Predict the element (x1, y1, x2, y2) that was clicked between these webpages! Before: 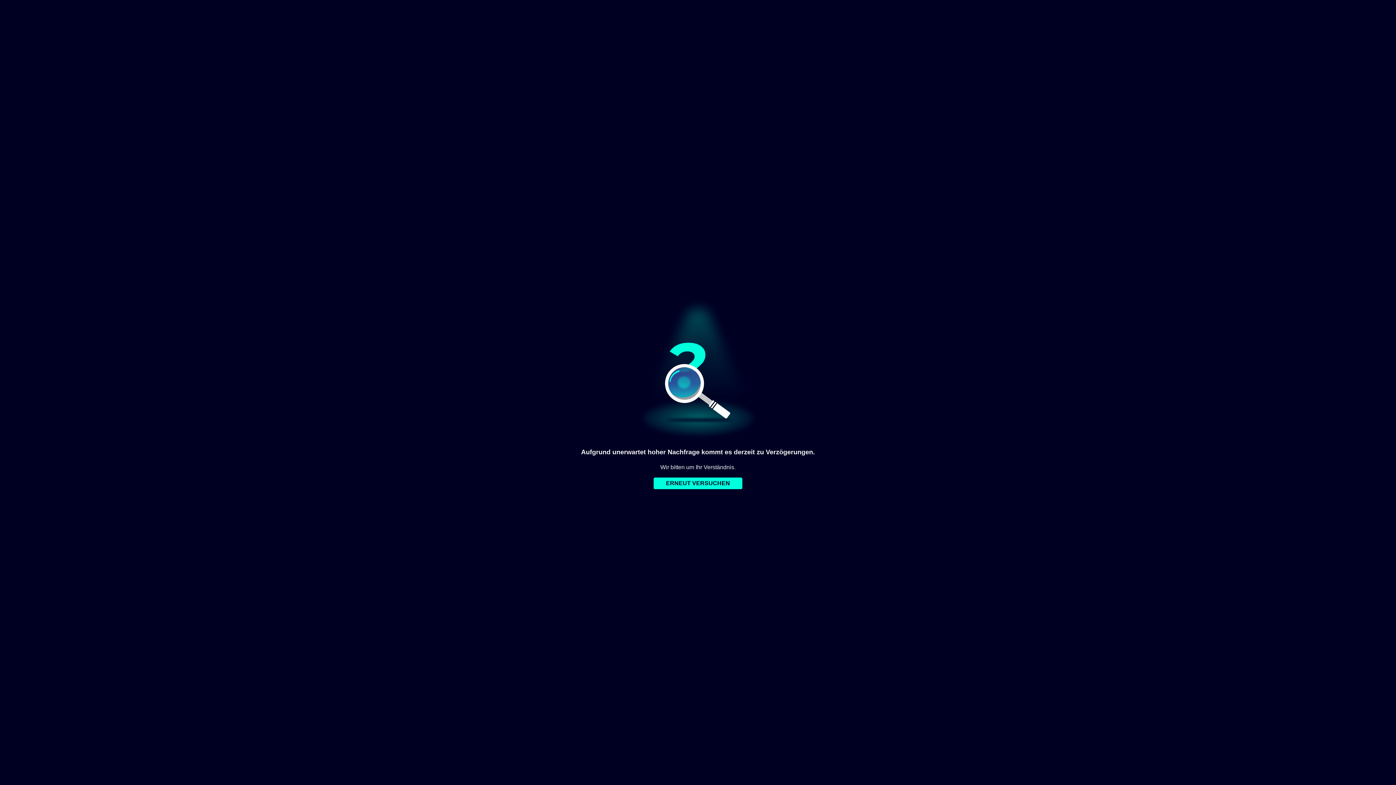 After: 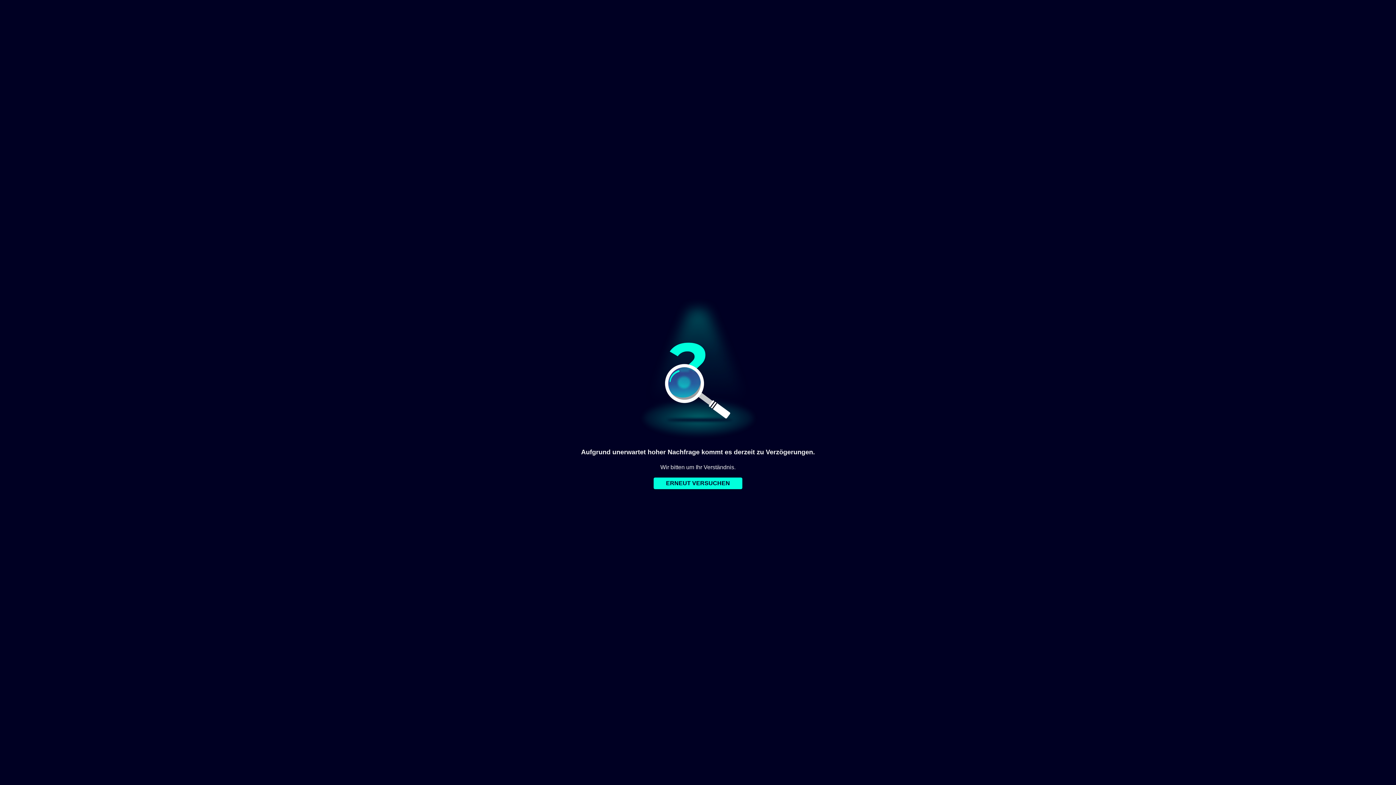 Action: bbox: (653, 477, 742, 489) label: ERNEUT VERSUCHEN